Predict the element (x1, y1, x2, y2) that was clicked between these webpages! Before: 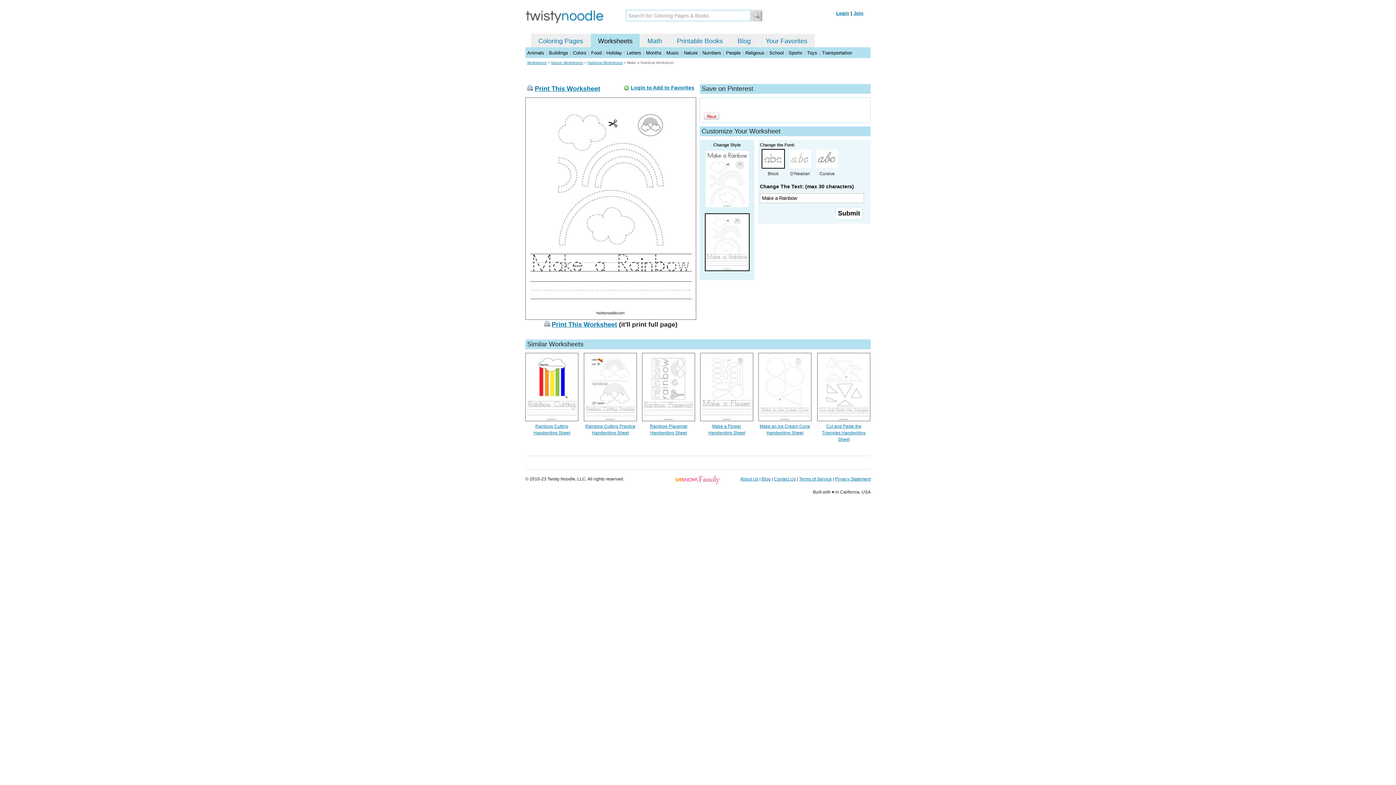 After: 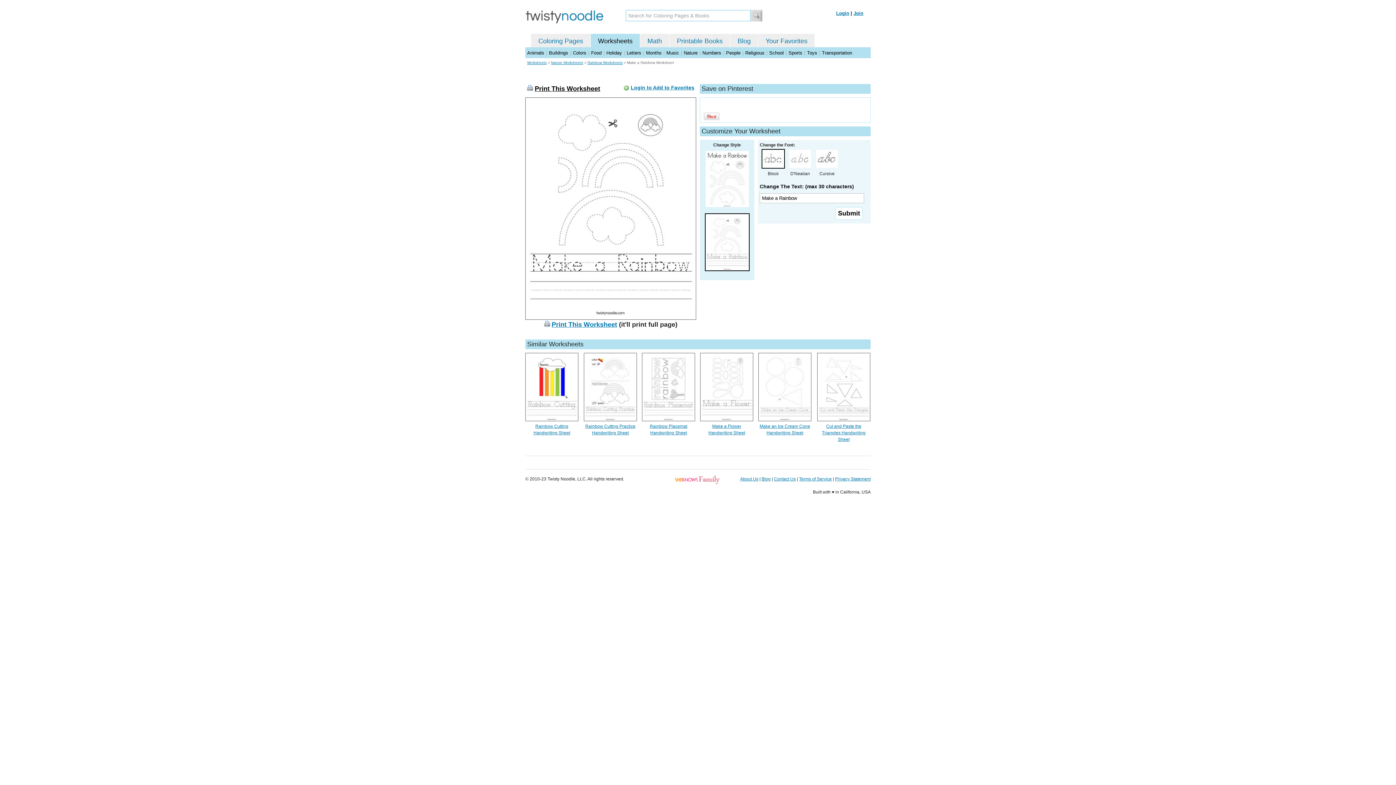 Action: label: Print This Worksheet bbox: (534, 85, 600, 92)